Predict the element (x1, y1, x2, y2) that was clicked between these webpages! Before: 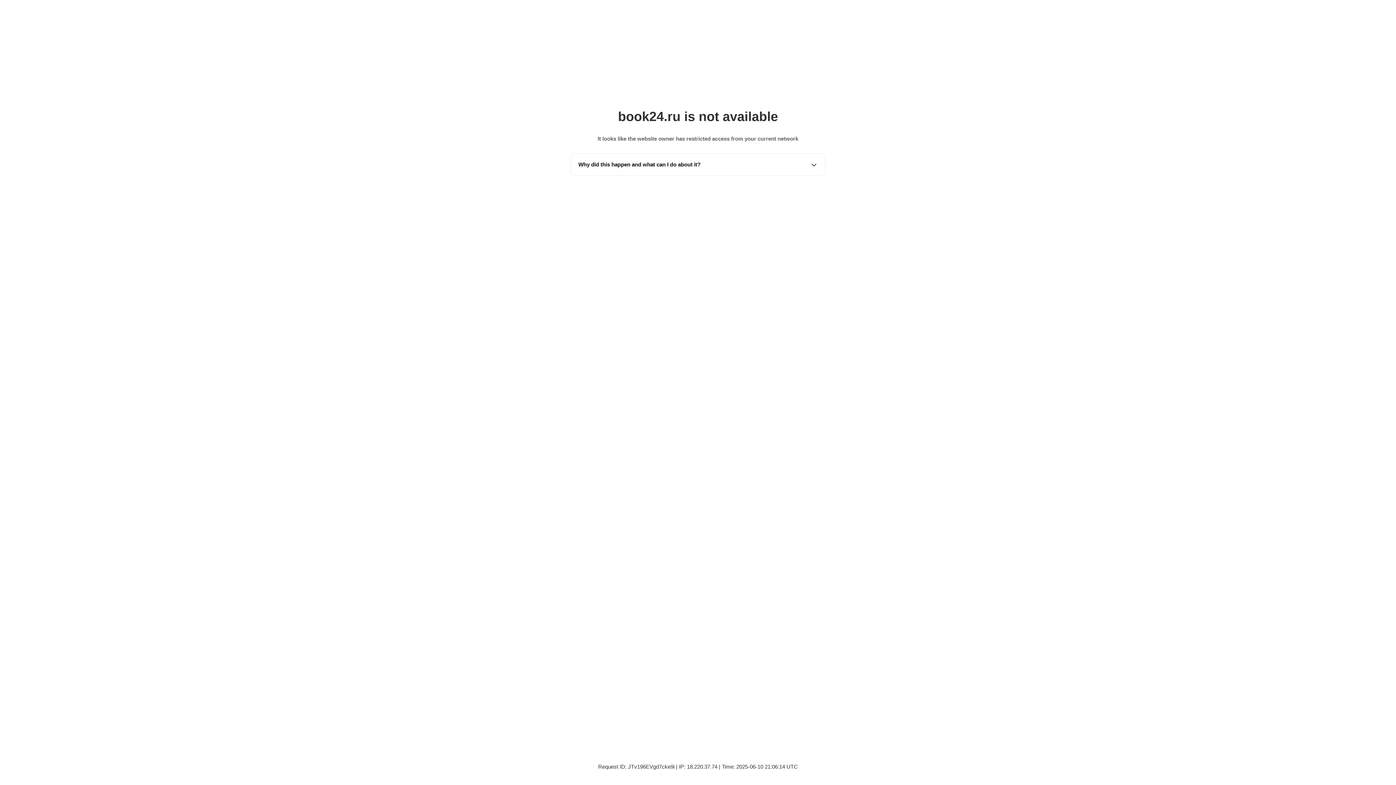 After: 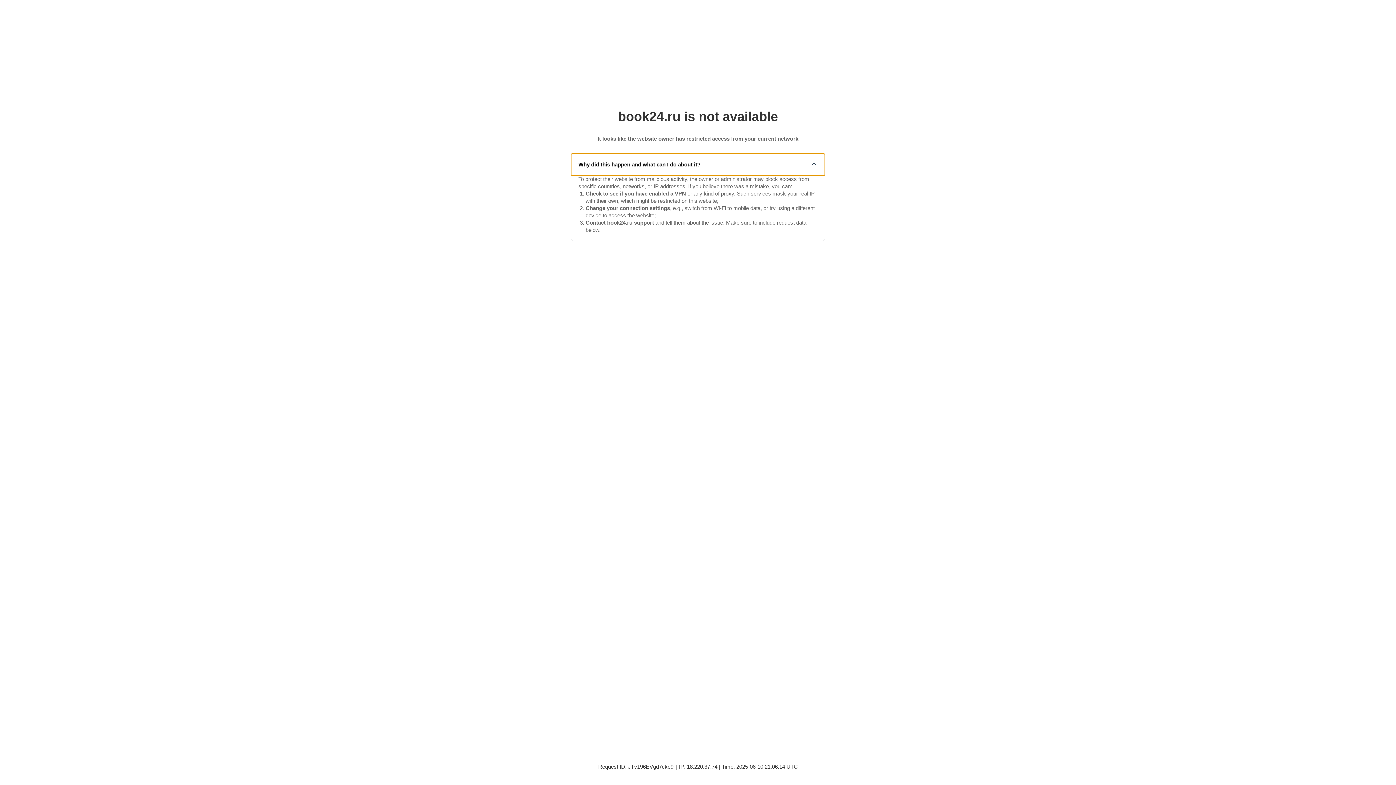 Action: bbox: (571, 153, 825, 175) label: Why did this happen and what can I do about it?